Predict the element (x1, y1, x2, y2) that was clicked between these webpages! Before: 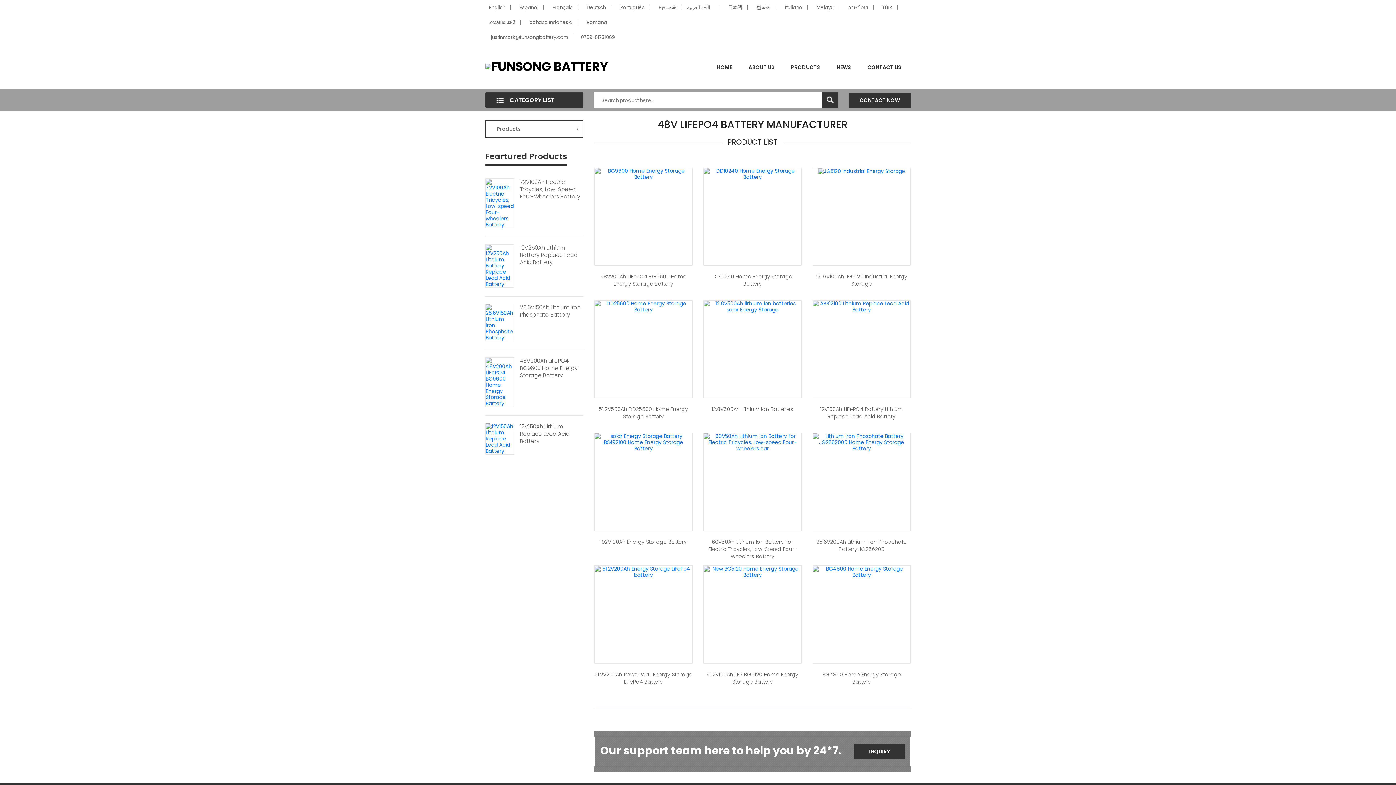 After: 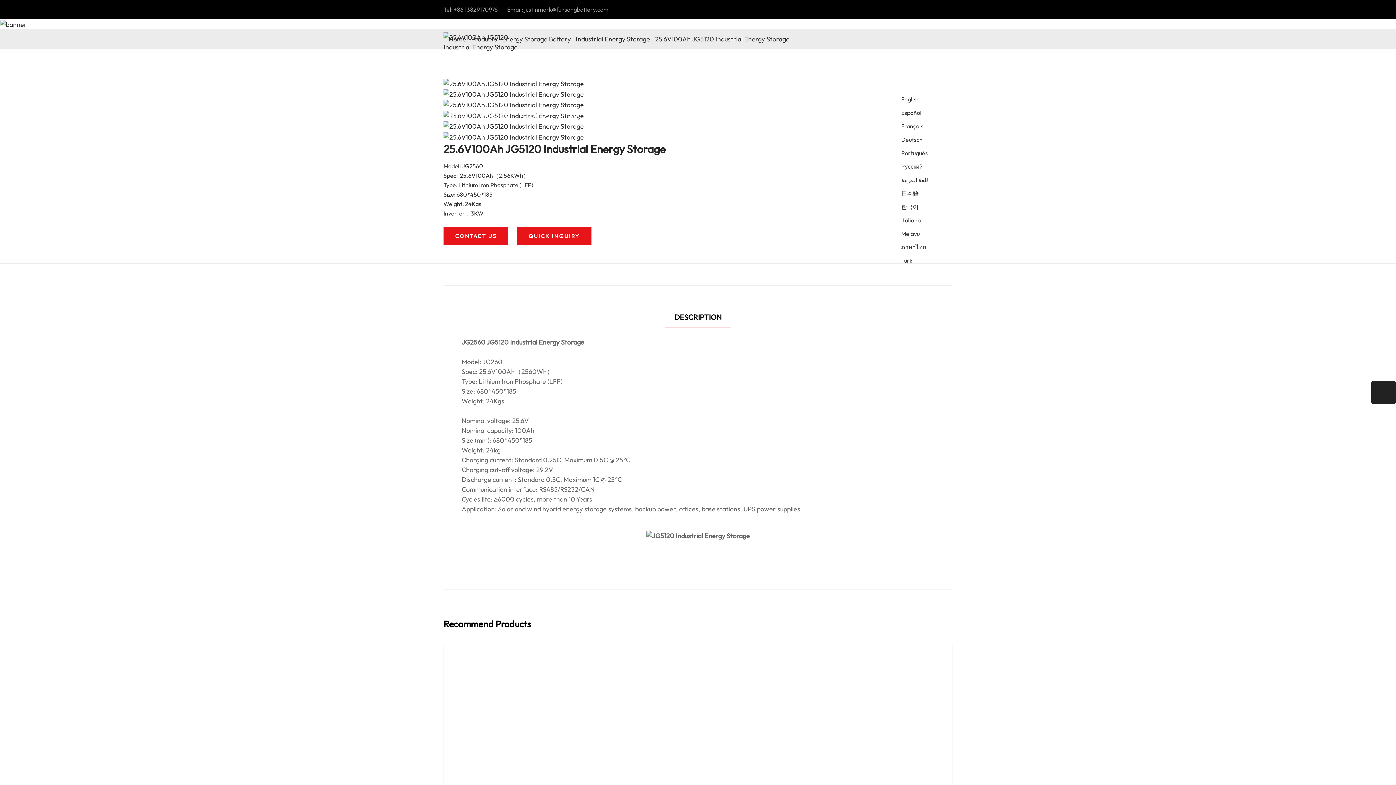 Action: bbox: (812, 273, 910, 287) label: 25.6V100Ah JG5120 Industrial Energy Storage